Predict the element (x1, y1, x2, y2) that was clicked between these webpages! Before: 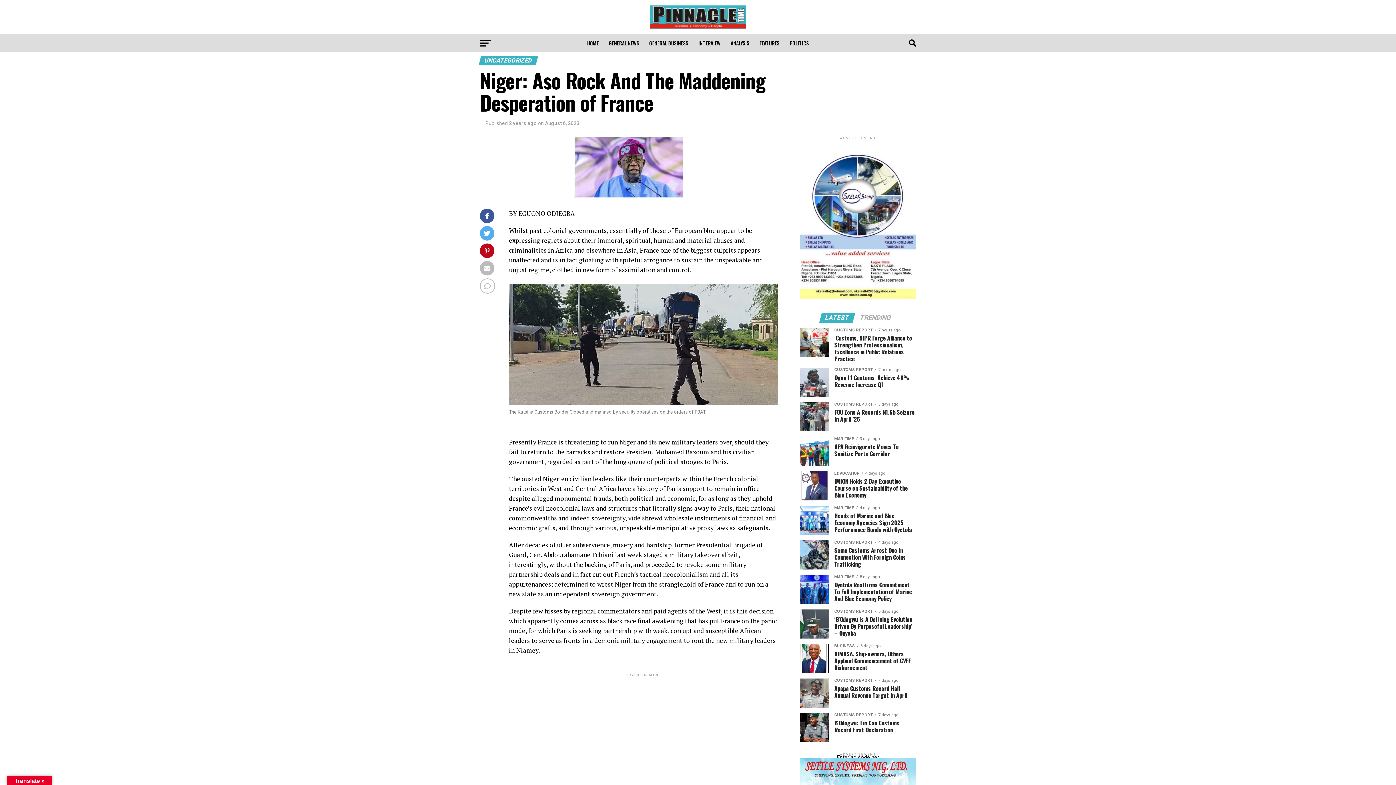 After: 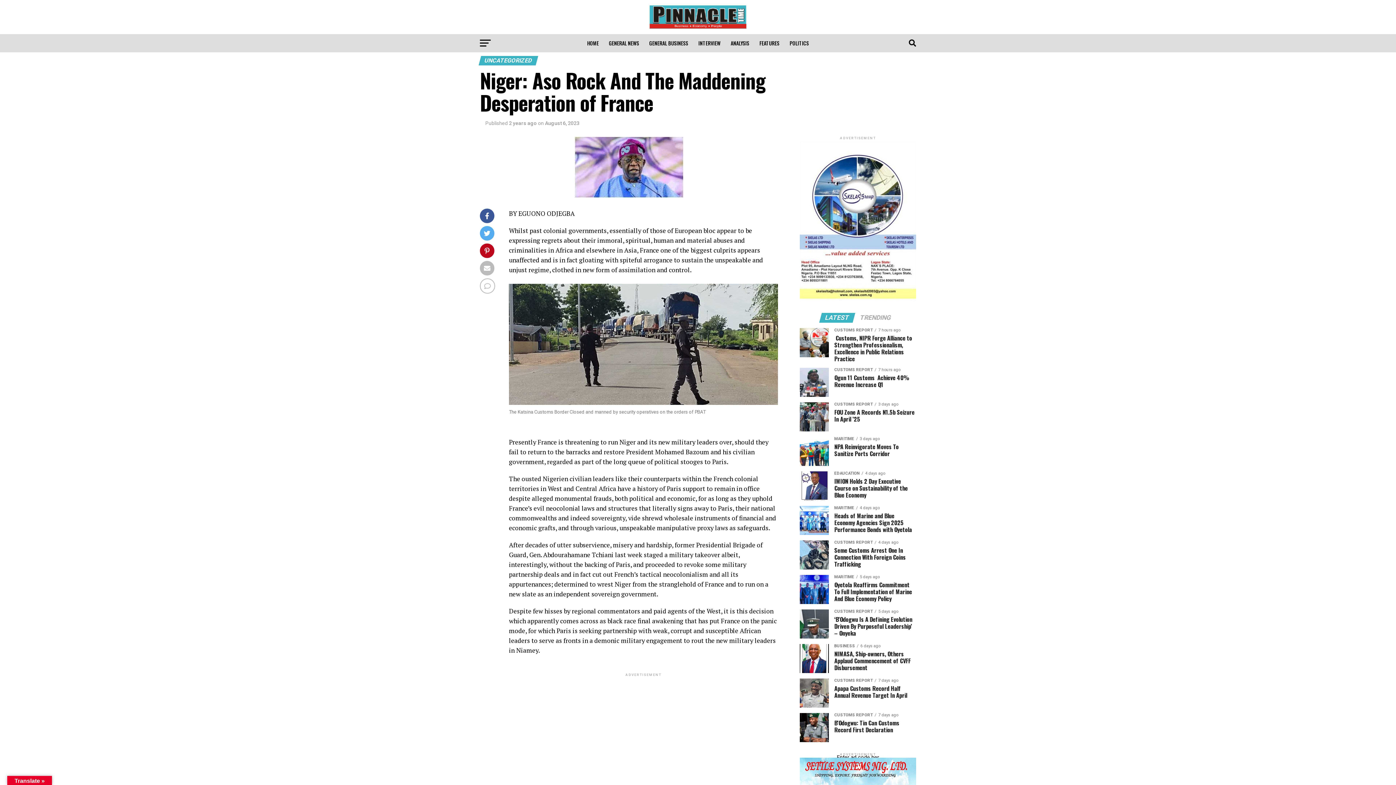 Action: label: LATEST bbox: (820, 315, 854, 321)